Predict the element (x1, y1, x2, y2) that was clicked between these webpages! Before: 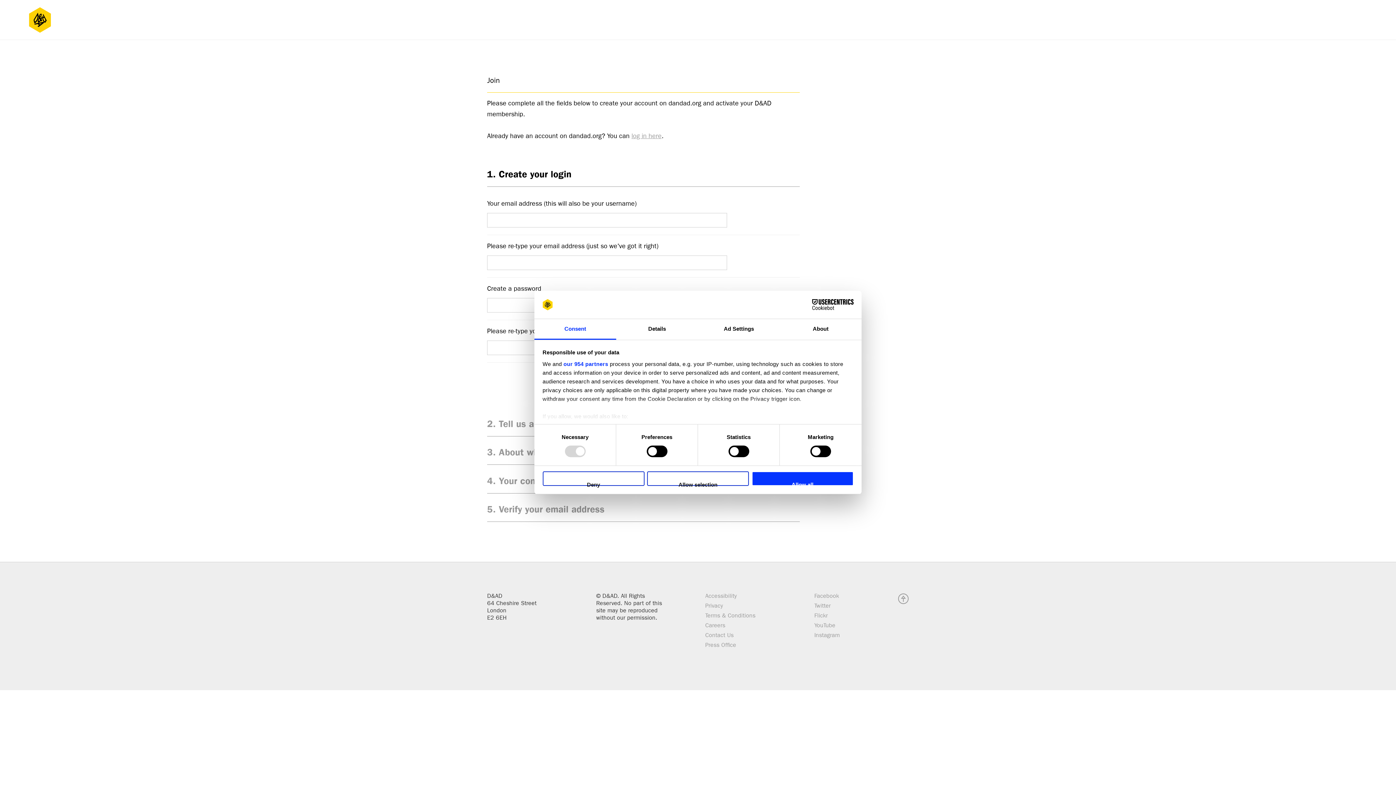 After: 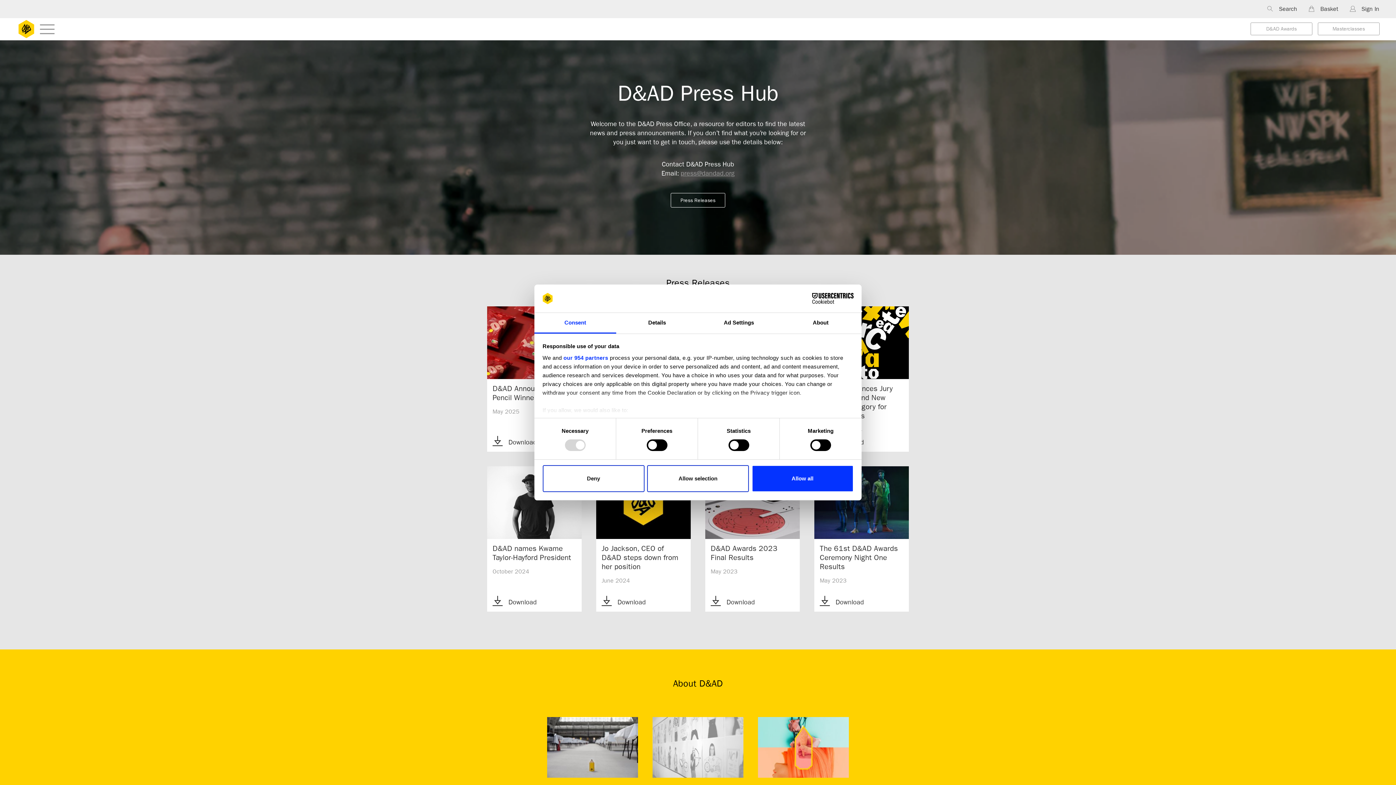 Action: bbox: (705, 642, 736, 649) label: Press Office